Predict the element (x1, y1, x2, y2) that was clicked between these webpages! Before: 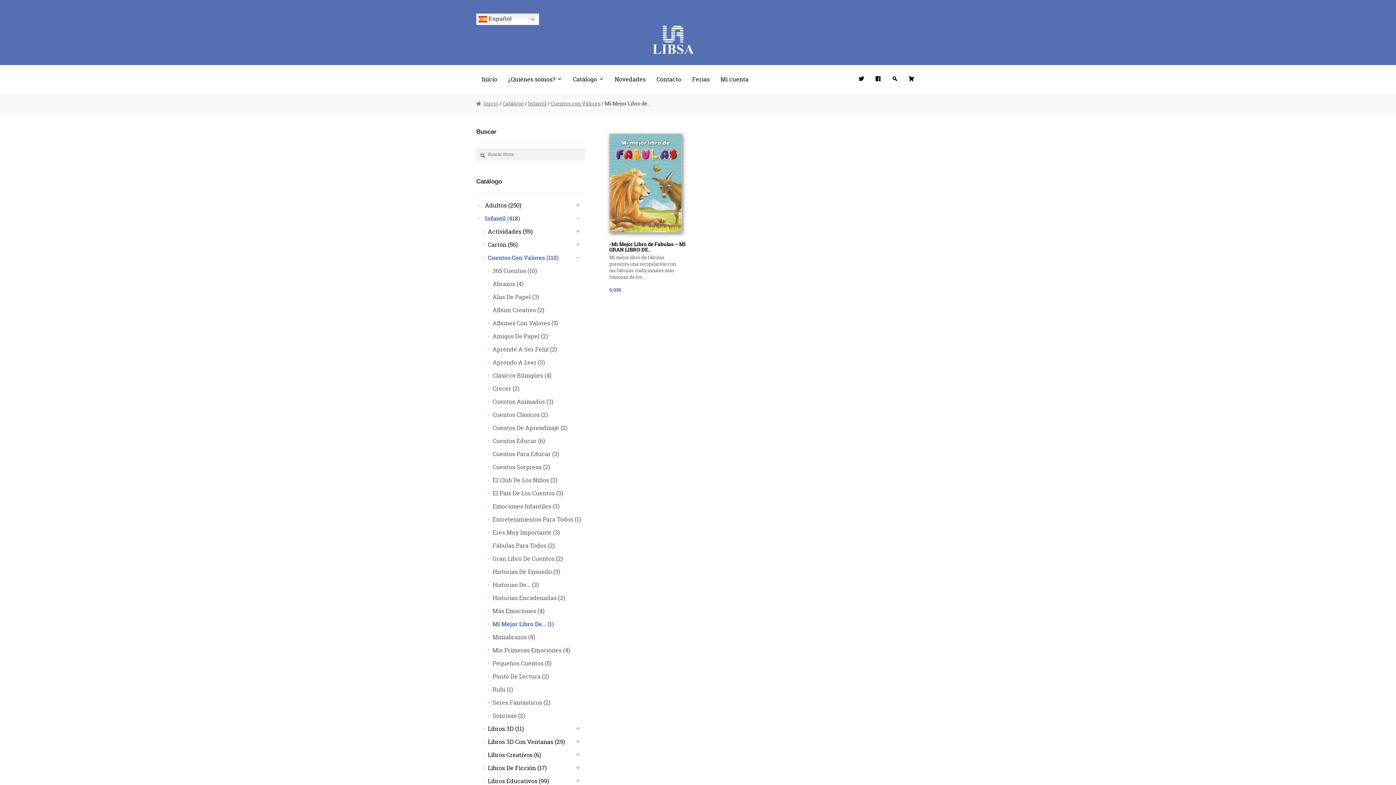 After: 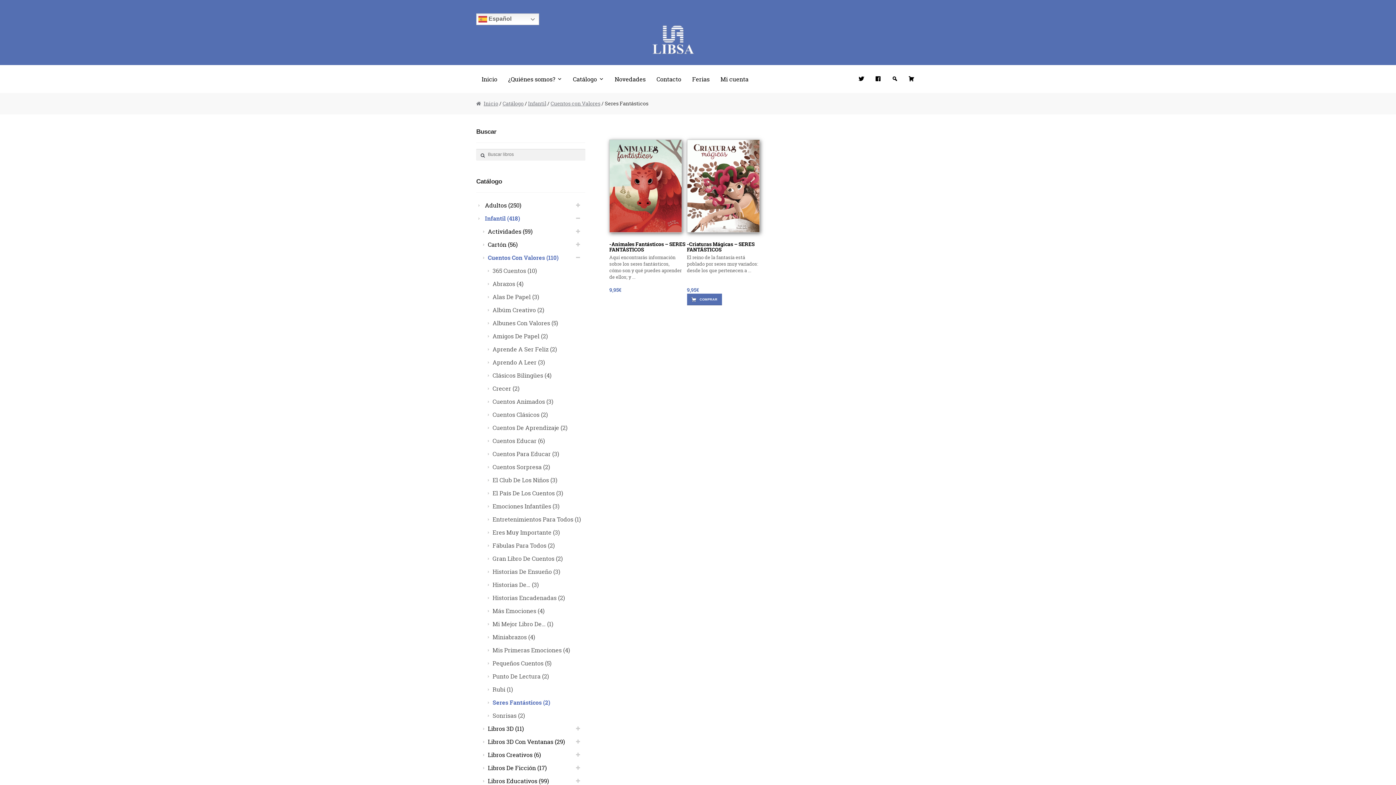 Action: label: Seres Fantásticos (2) bbox: (492, 696, 585, 709)